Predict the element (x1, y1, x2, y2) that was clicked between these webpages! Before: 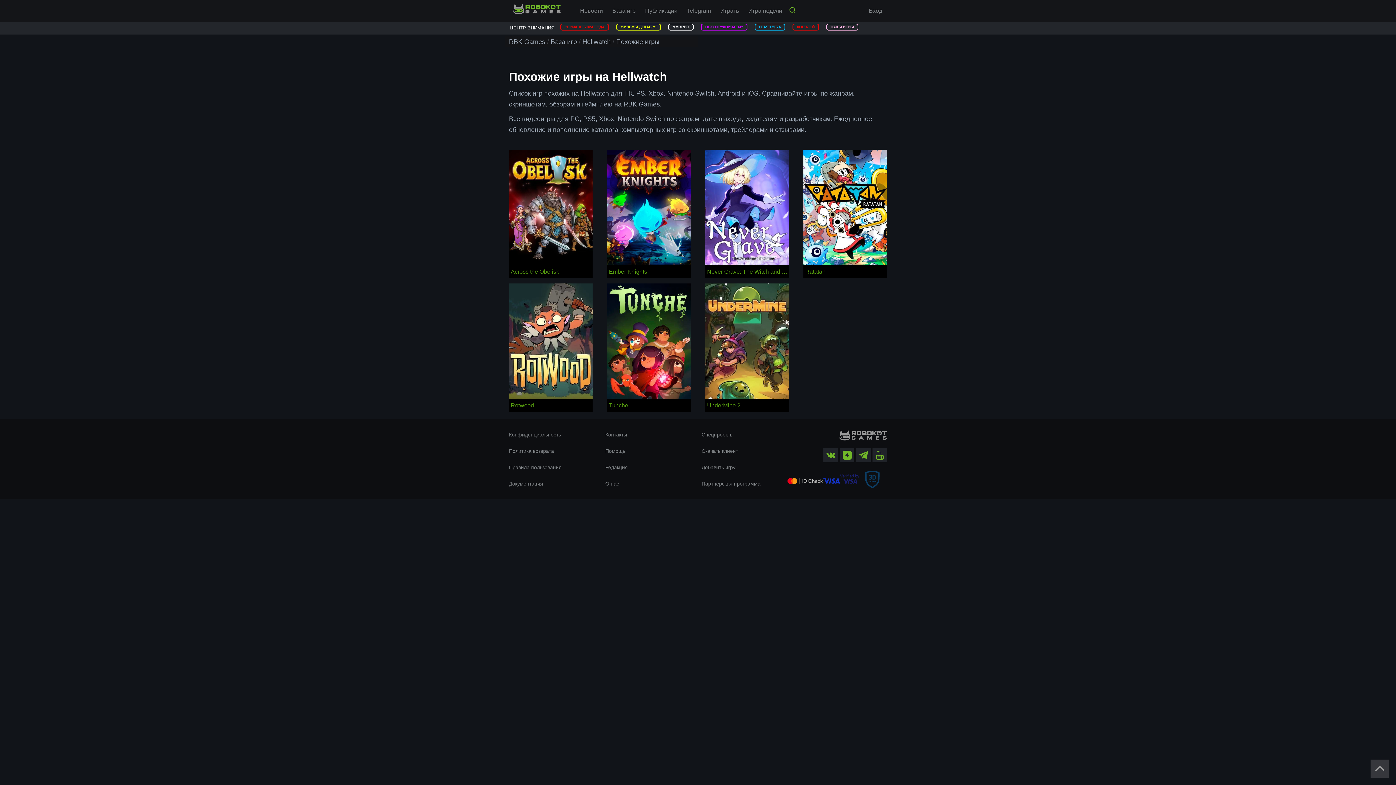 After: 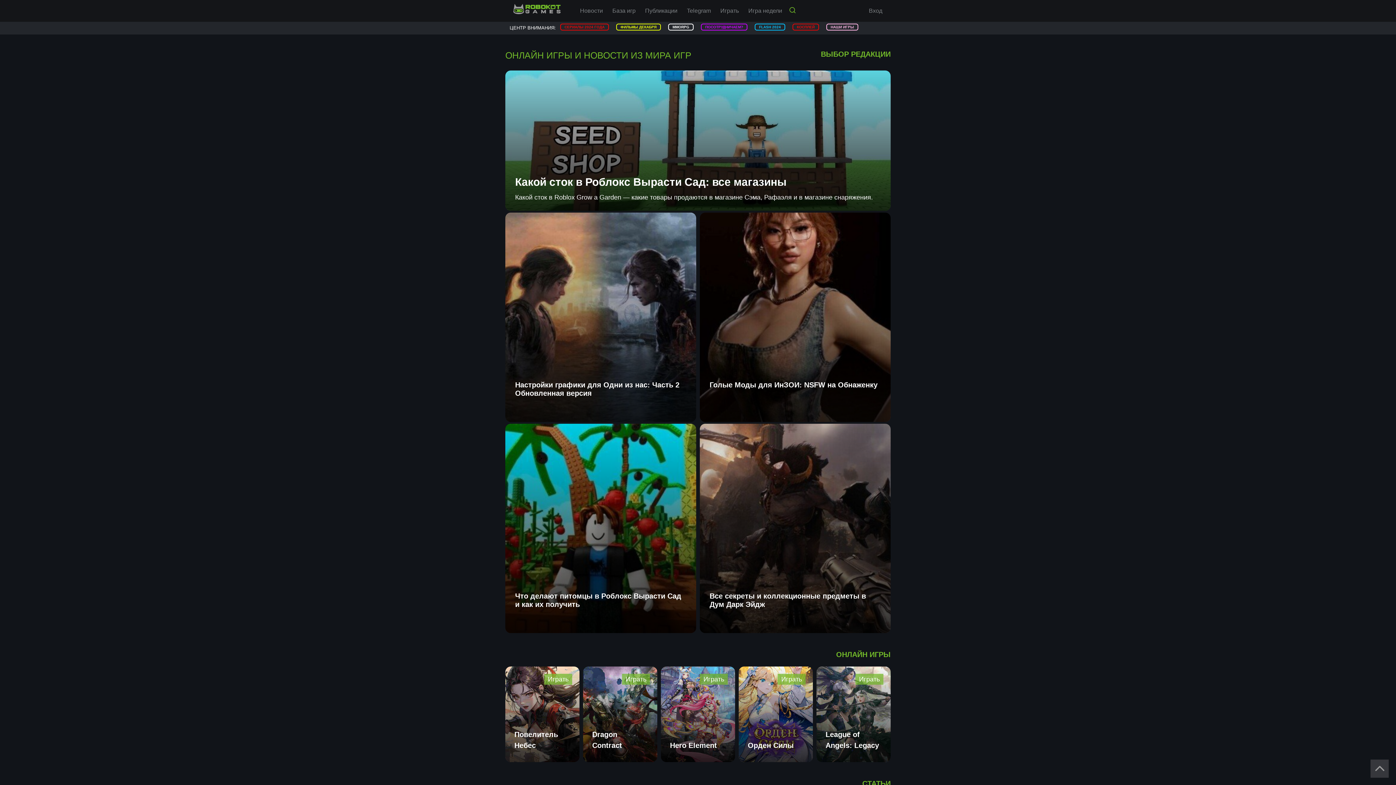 Action: bbox: (509, 38, 545, 45) label: RBK Games